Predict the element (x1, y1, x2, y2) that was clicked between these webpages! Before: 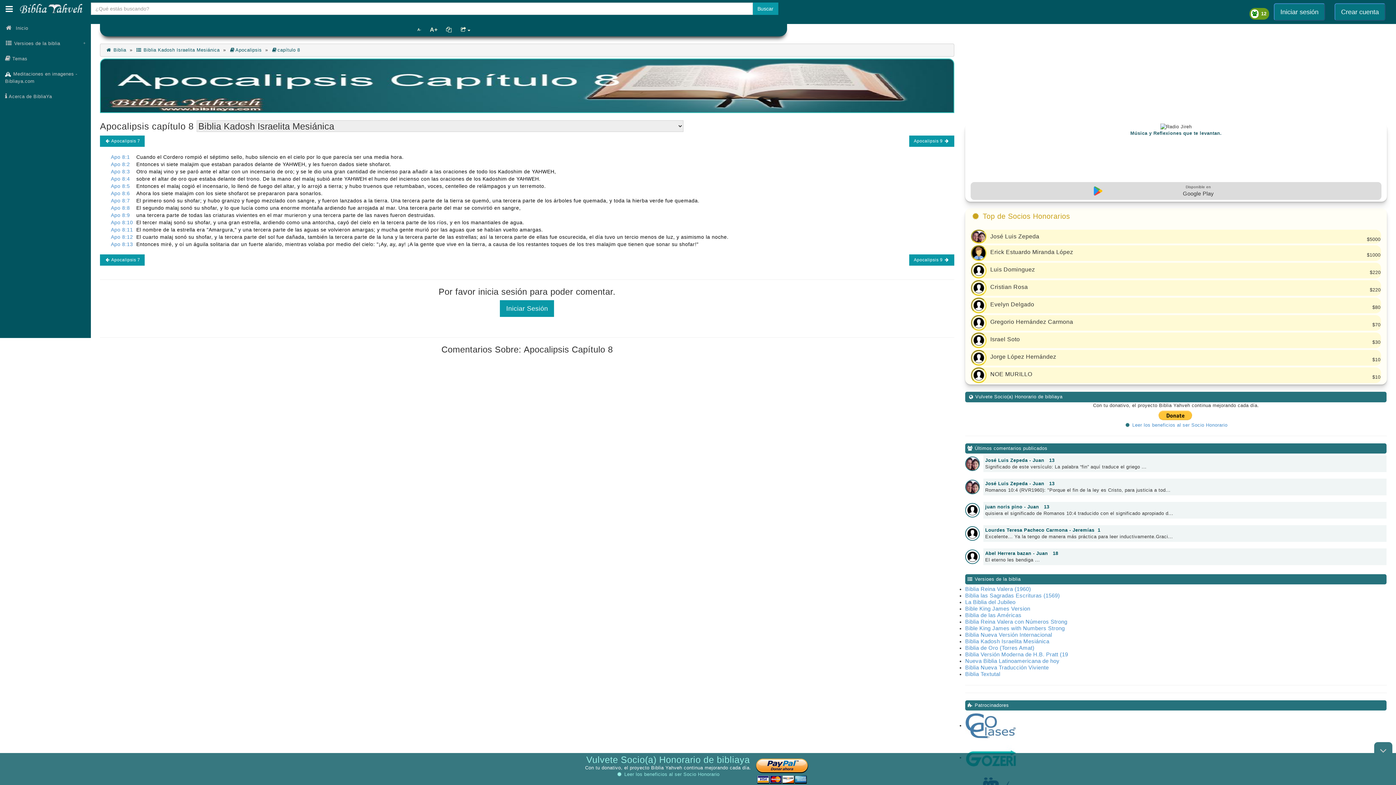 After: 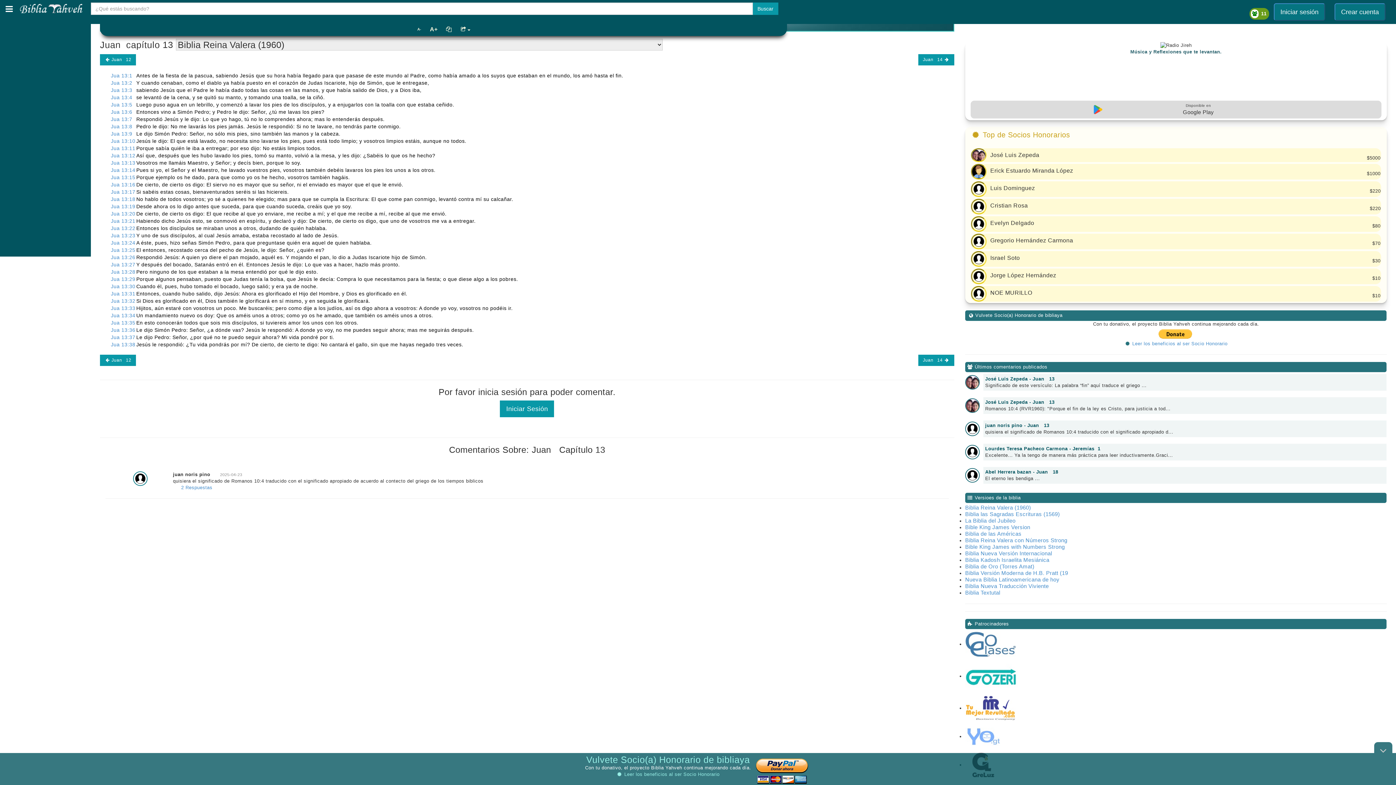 Action: bbox: (965, 502, 1387, 525) label: 	
juan noris pino - Juan   13
quisiera el significado de Romanos 10:4 traducido con el significado apropiado d...

